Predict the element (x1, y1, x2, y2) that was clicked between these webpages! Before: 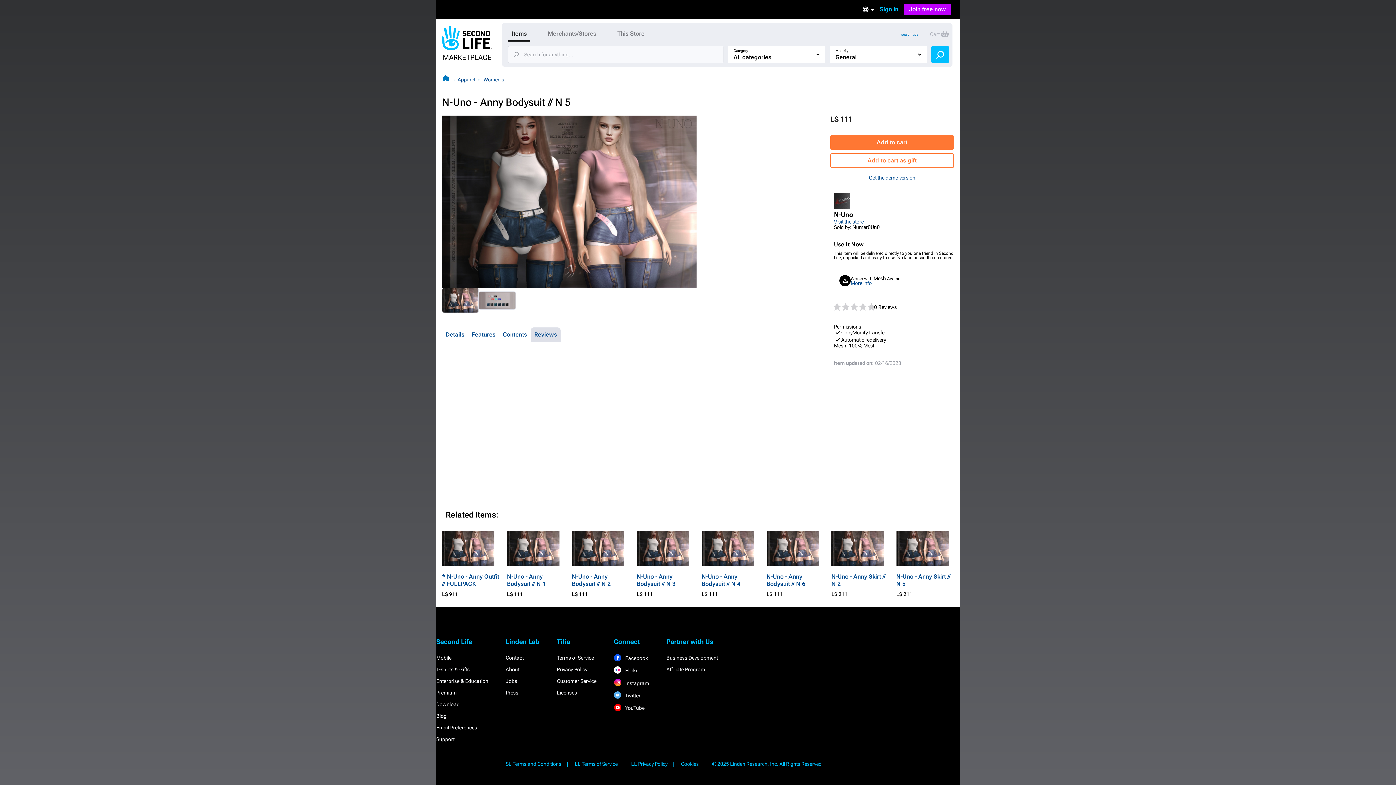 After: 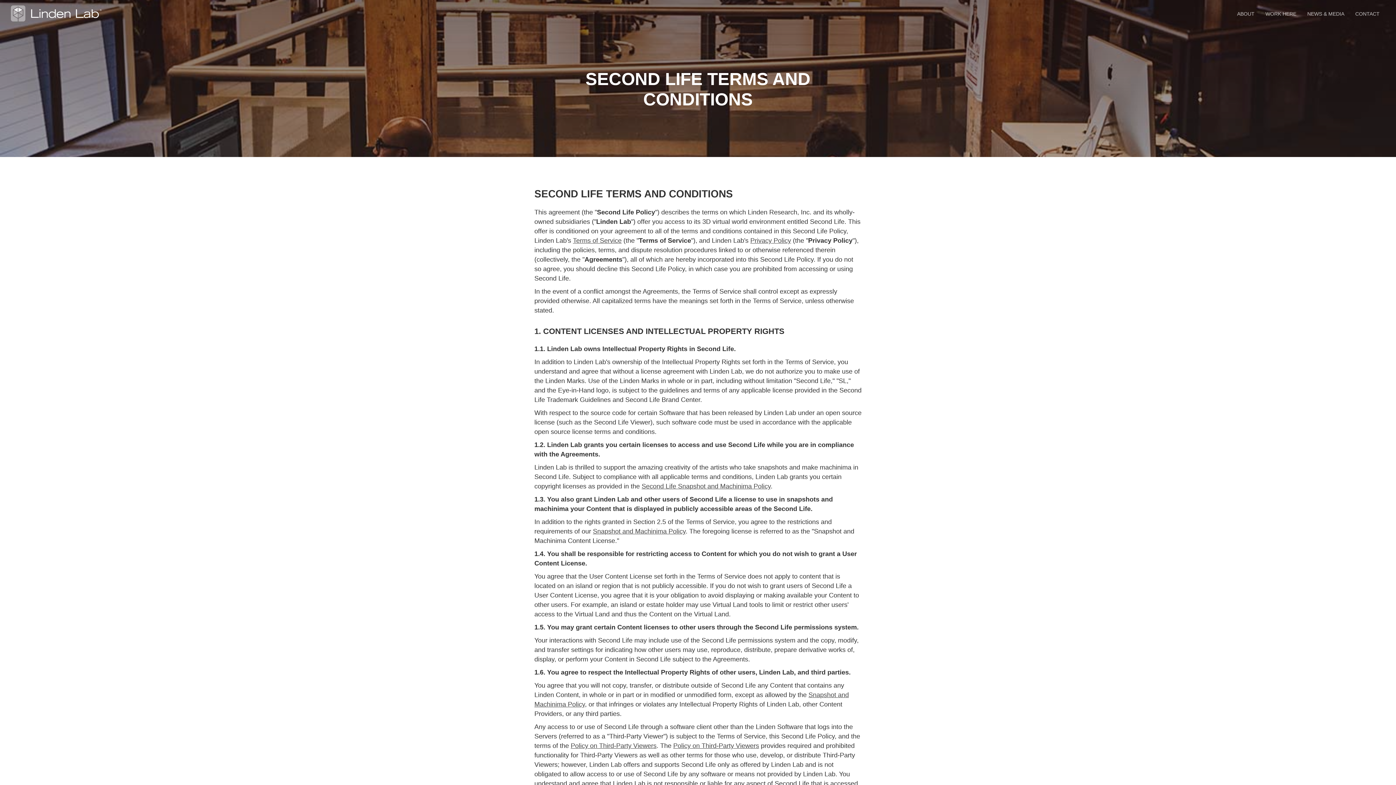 Action: bbox: (505, 761, 573, 767) label: SL Terms and Conditions